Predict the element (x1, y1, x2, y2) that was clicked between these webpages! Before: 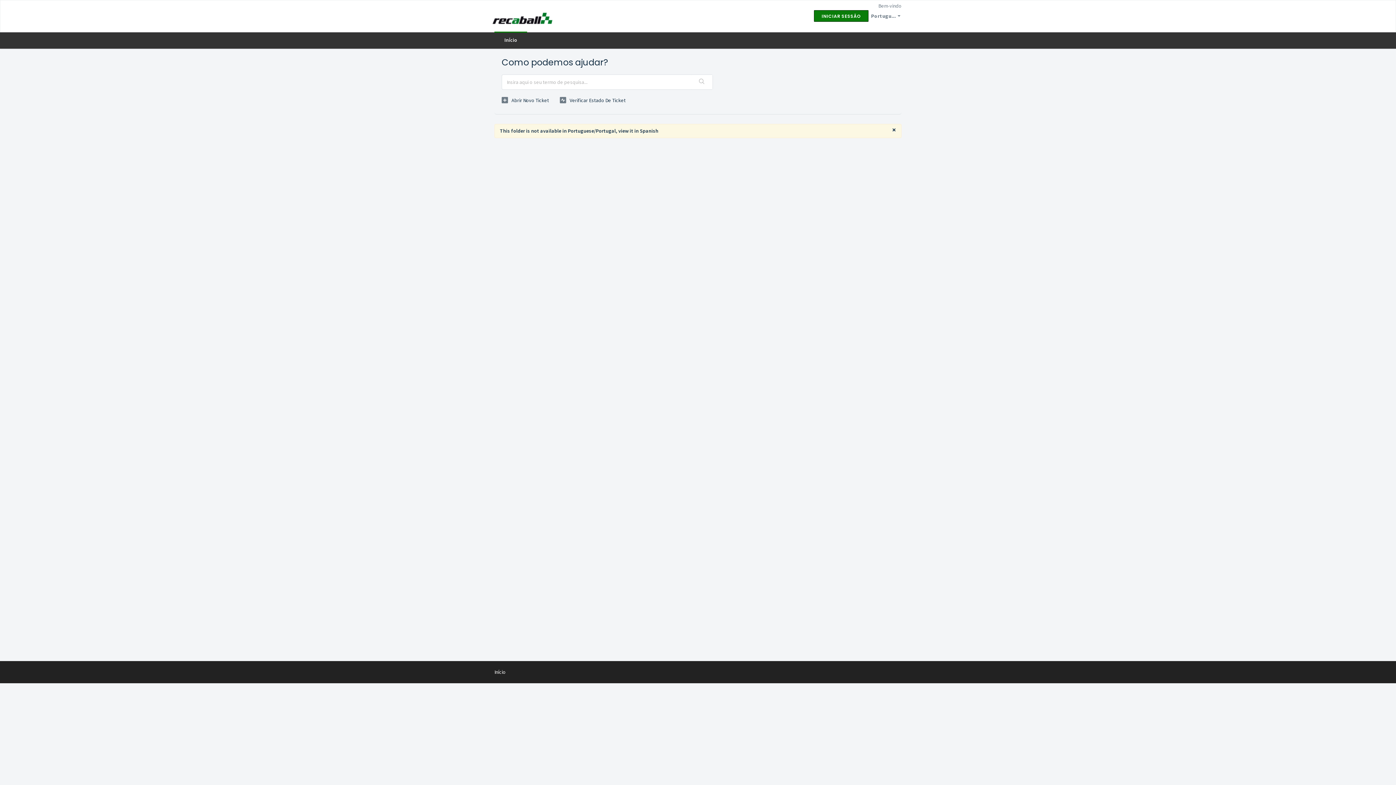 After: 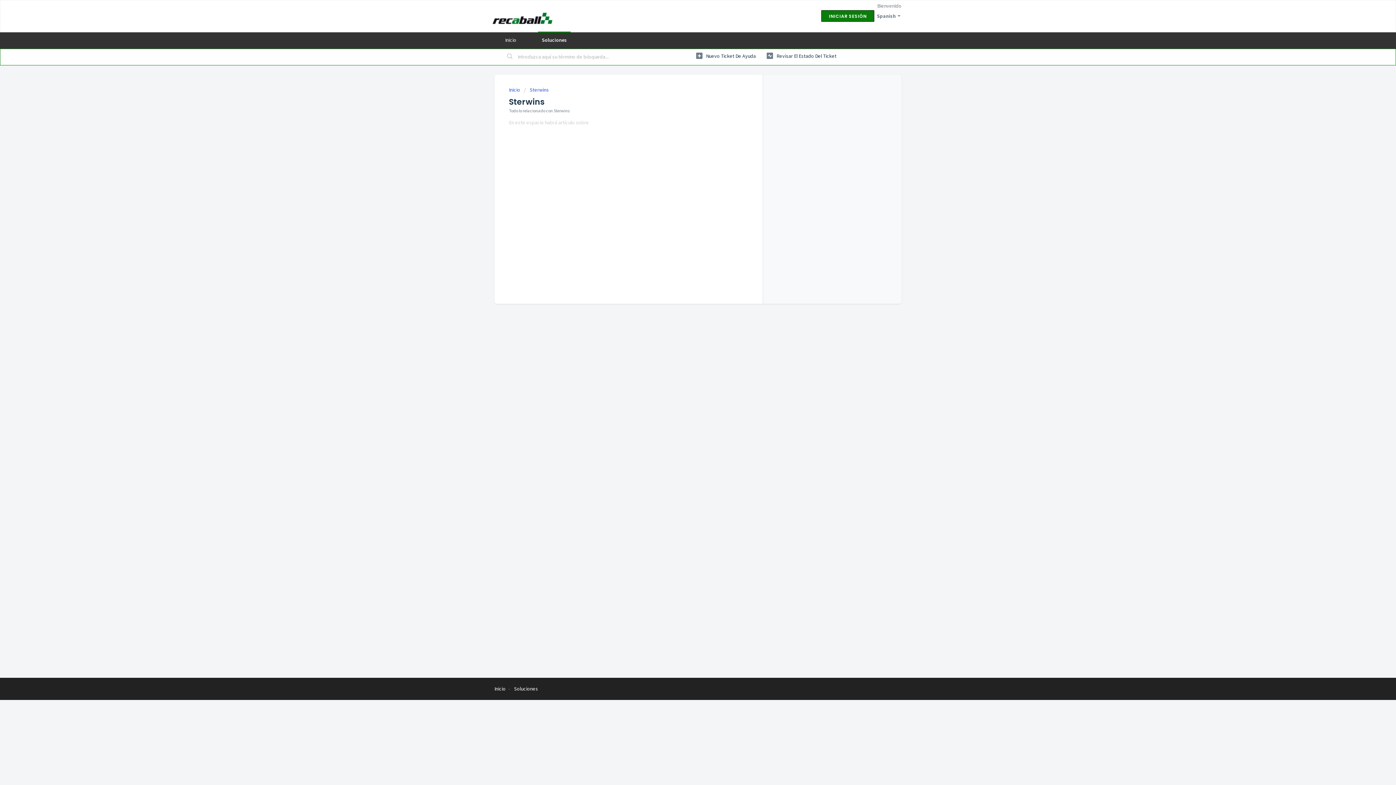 Action: bbox: (640, 127, 658, 134) label: Spanish